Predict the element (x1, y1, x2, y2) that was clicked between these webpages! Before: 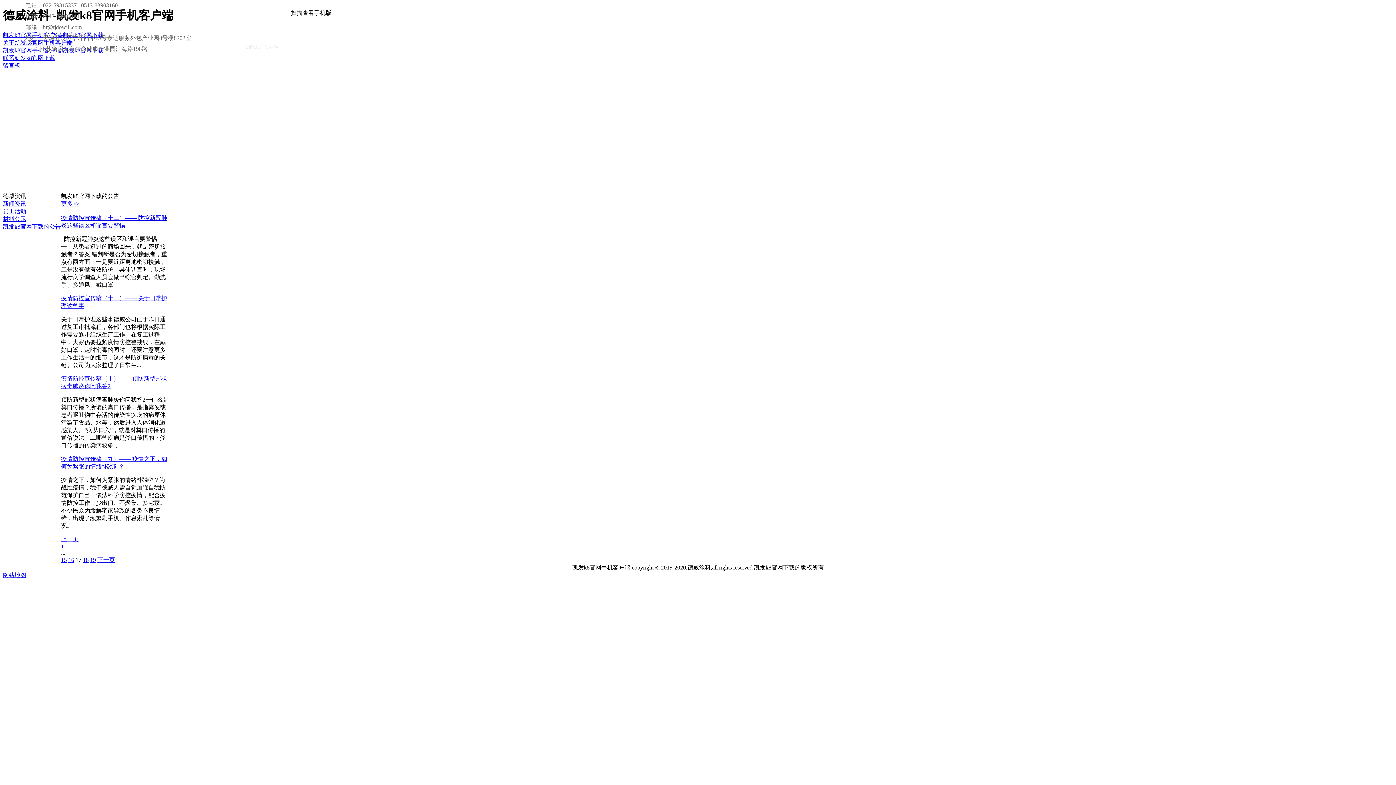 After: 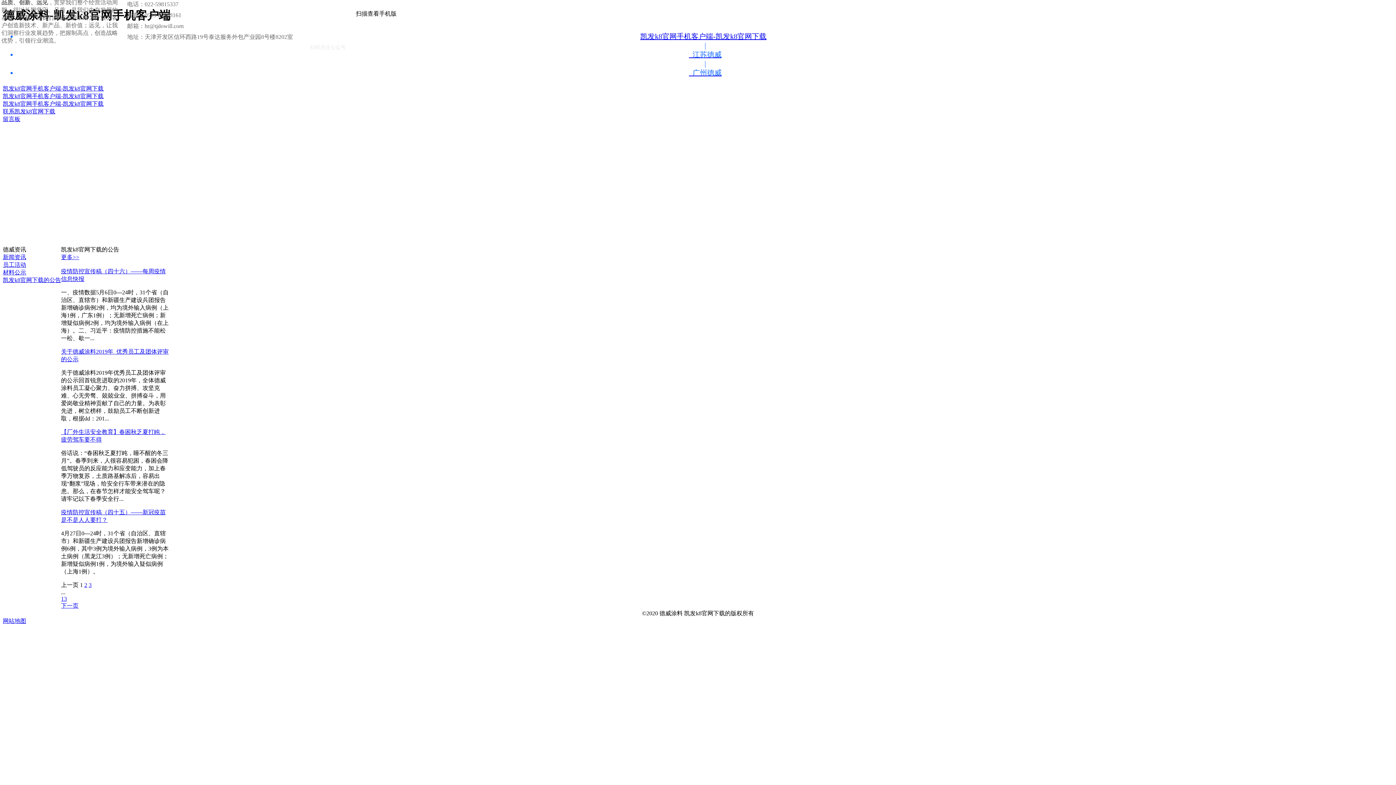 Action: label: 1 bbox: (61, 543, 64, 549)